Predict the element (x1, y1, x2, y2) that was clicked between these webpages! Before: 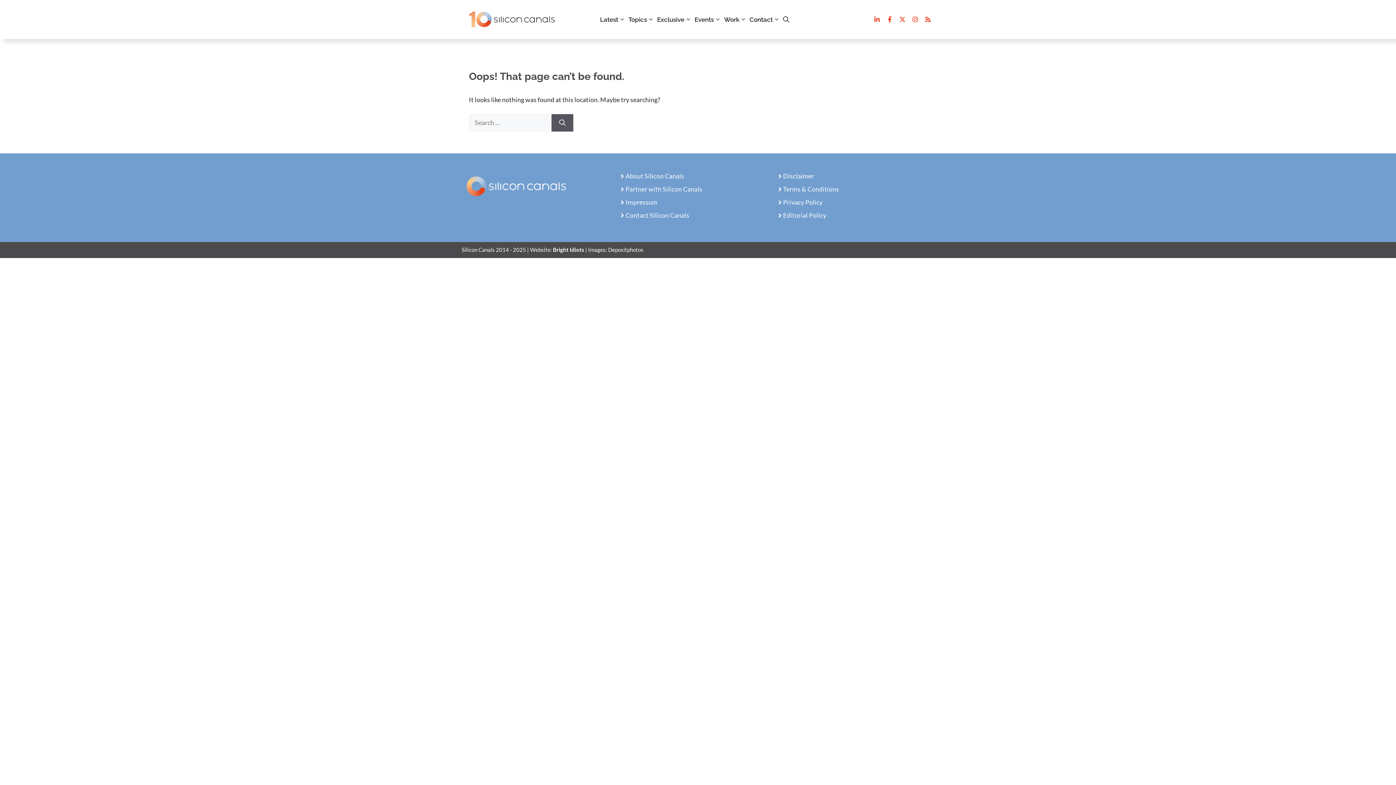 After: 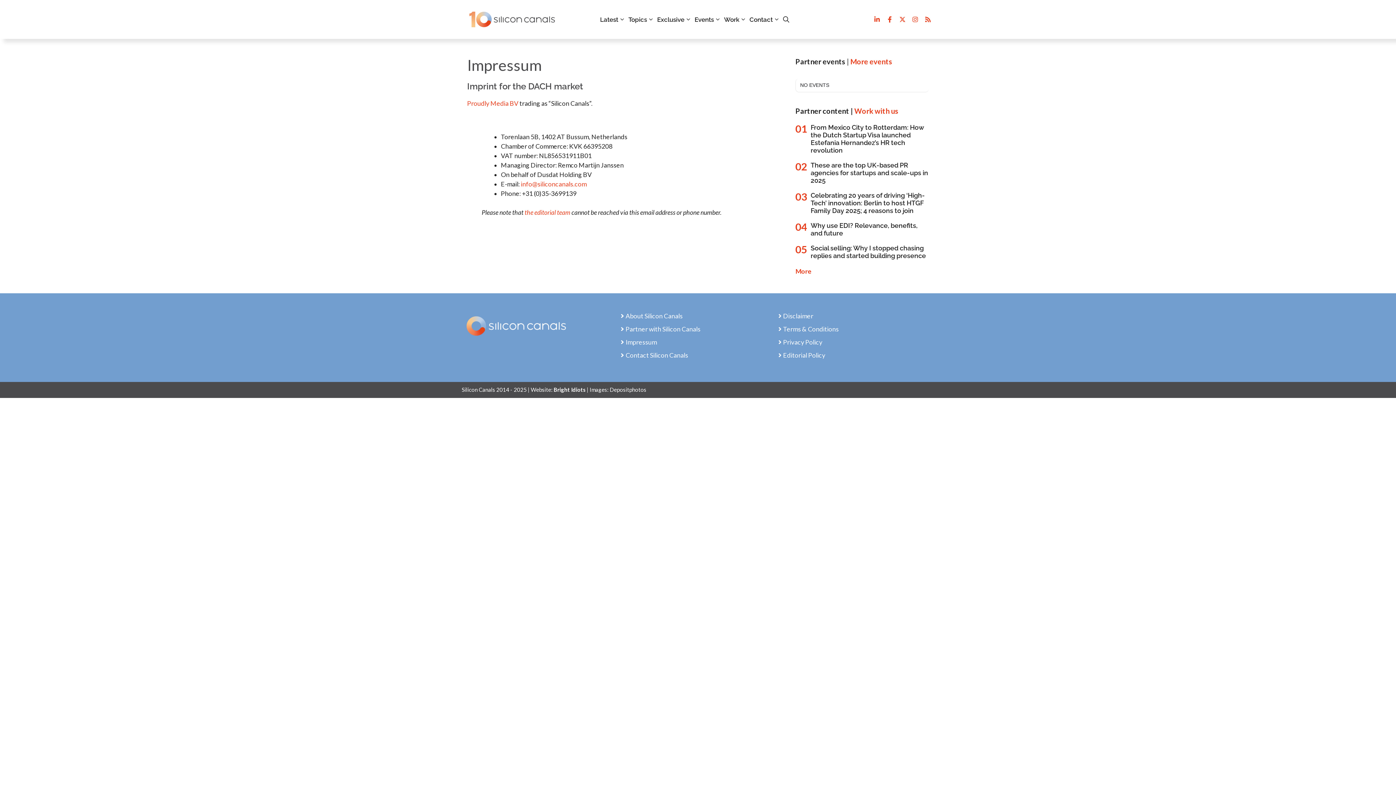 Action: bbox: (625, 198, 657, 206) label: Impressum